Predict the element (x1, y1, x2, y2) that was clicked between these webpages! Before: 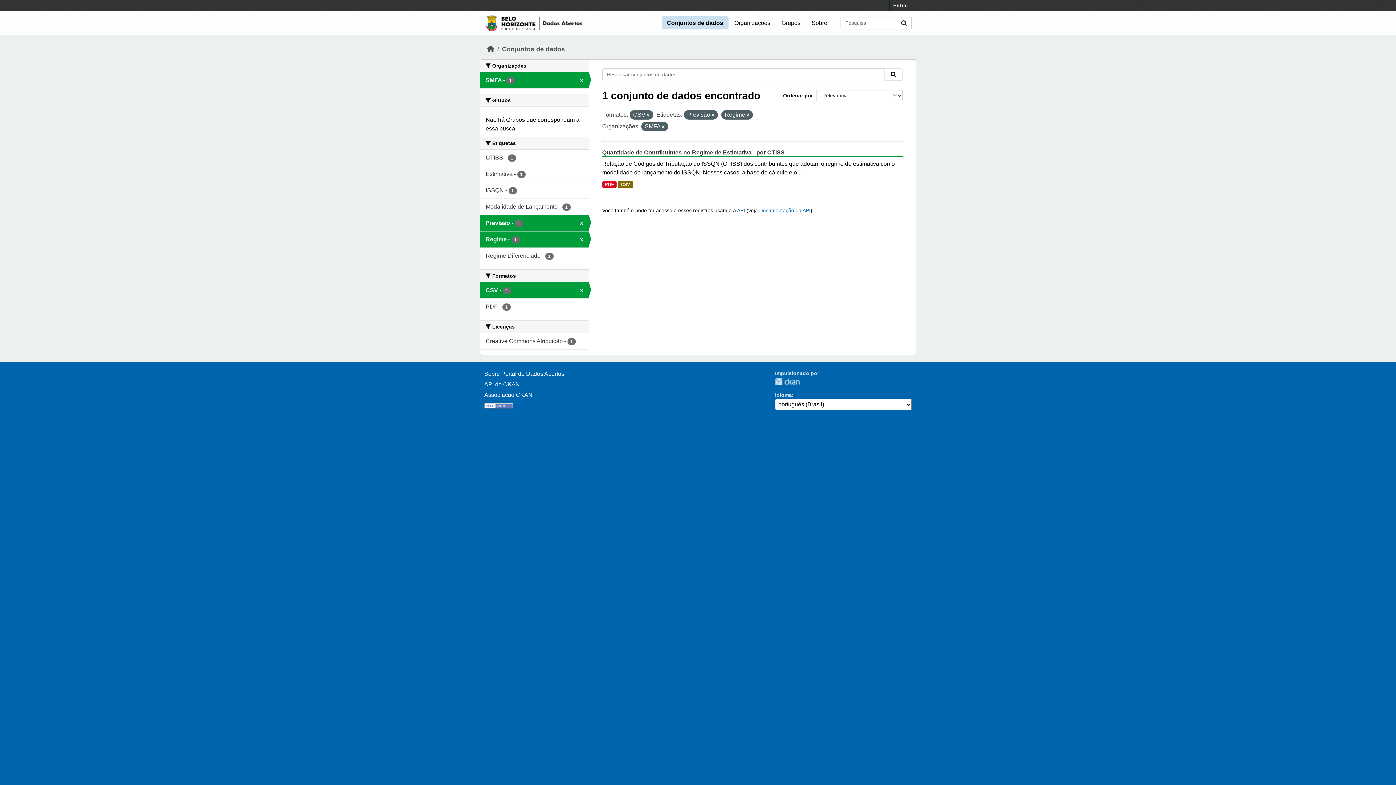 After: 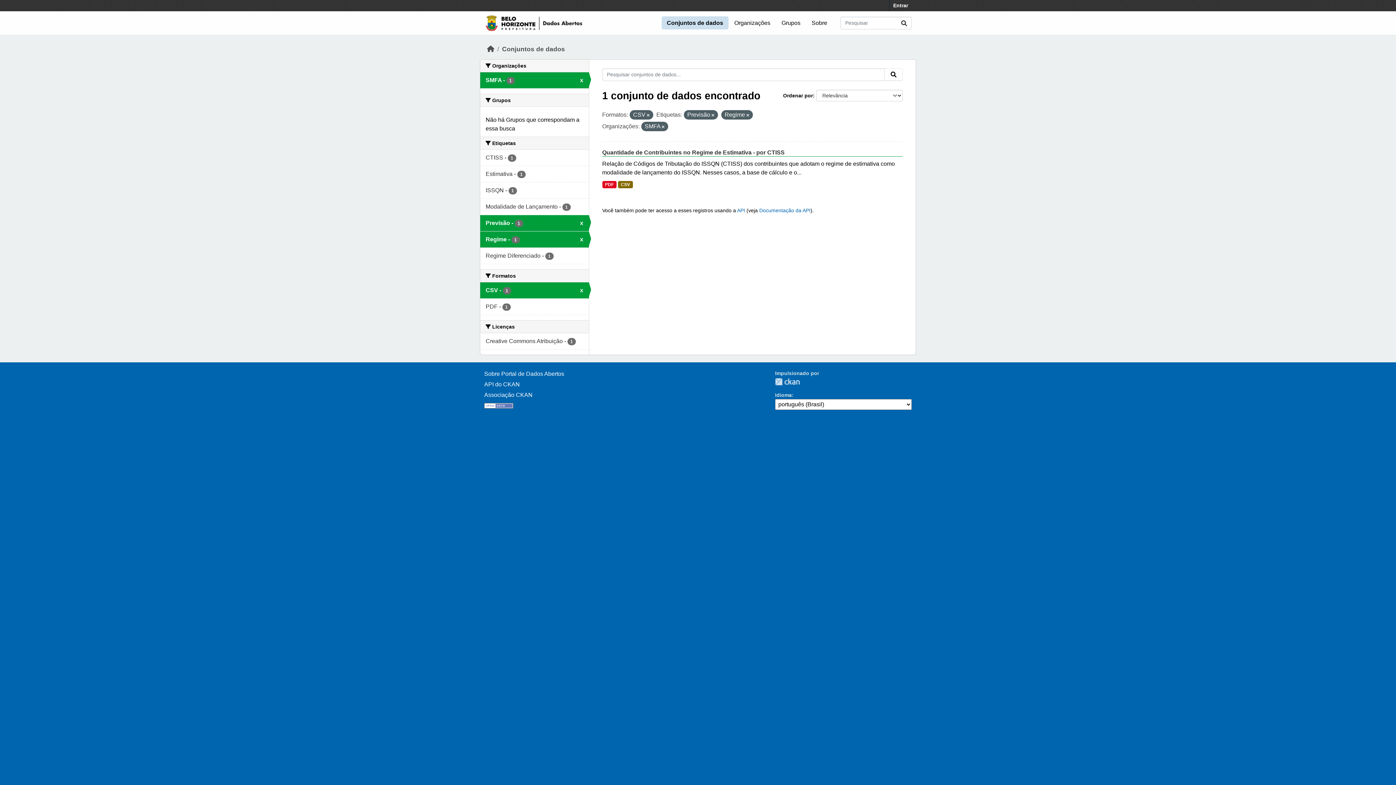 Action: label: Submit bbox: (884, 68, 902, 80)